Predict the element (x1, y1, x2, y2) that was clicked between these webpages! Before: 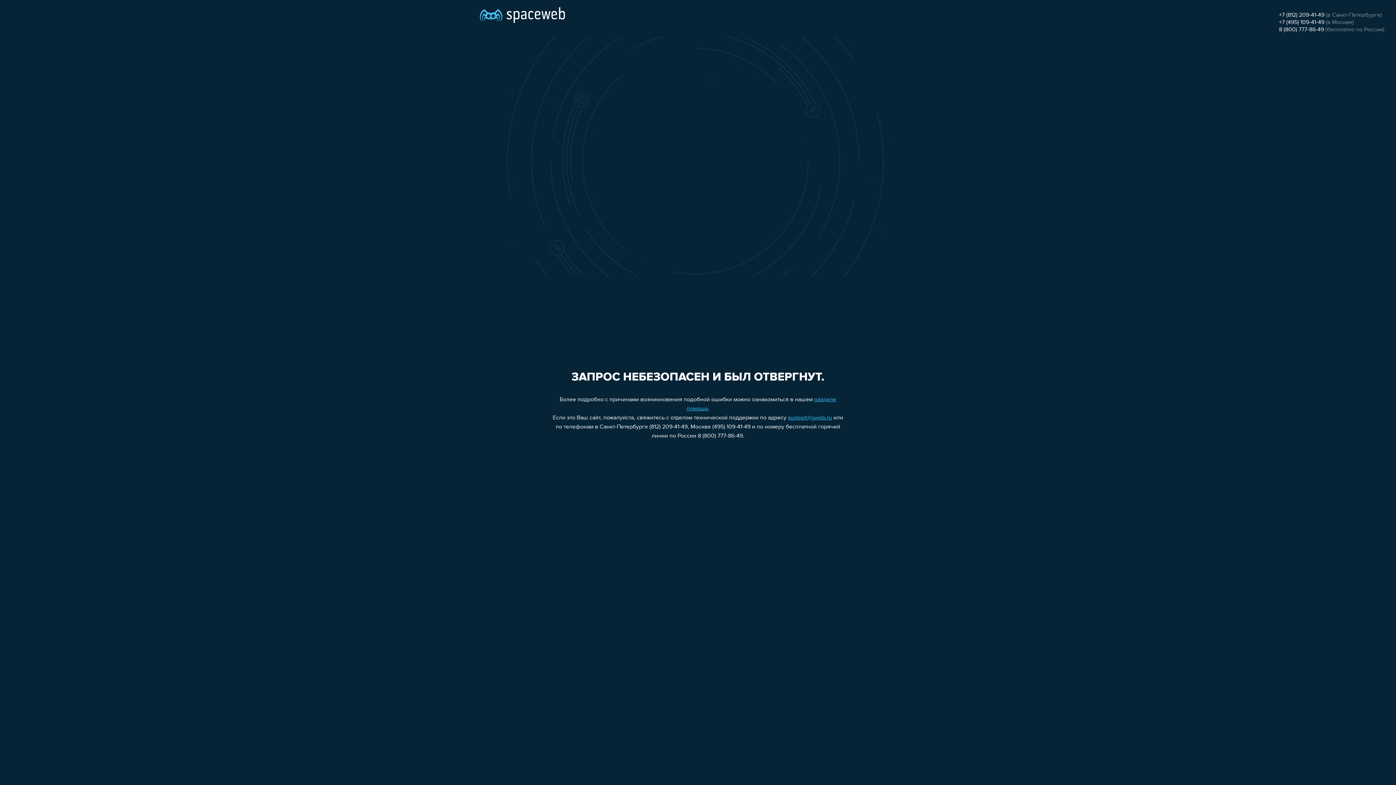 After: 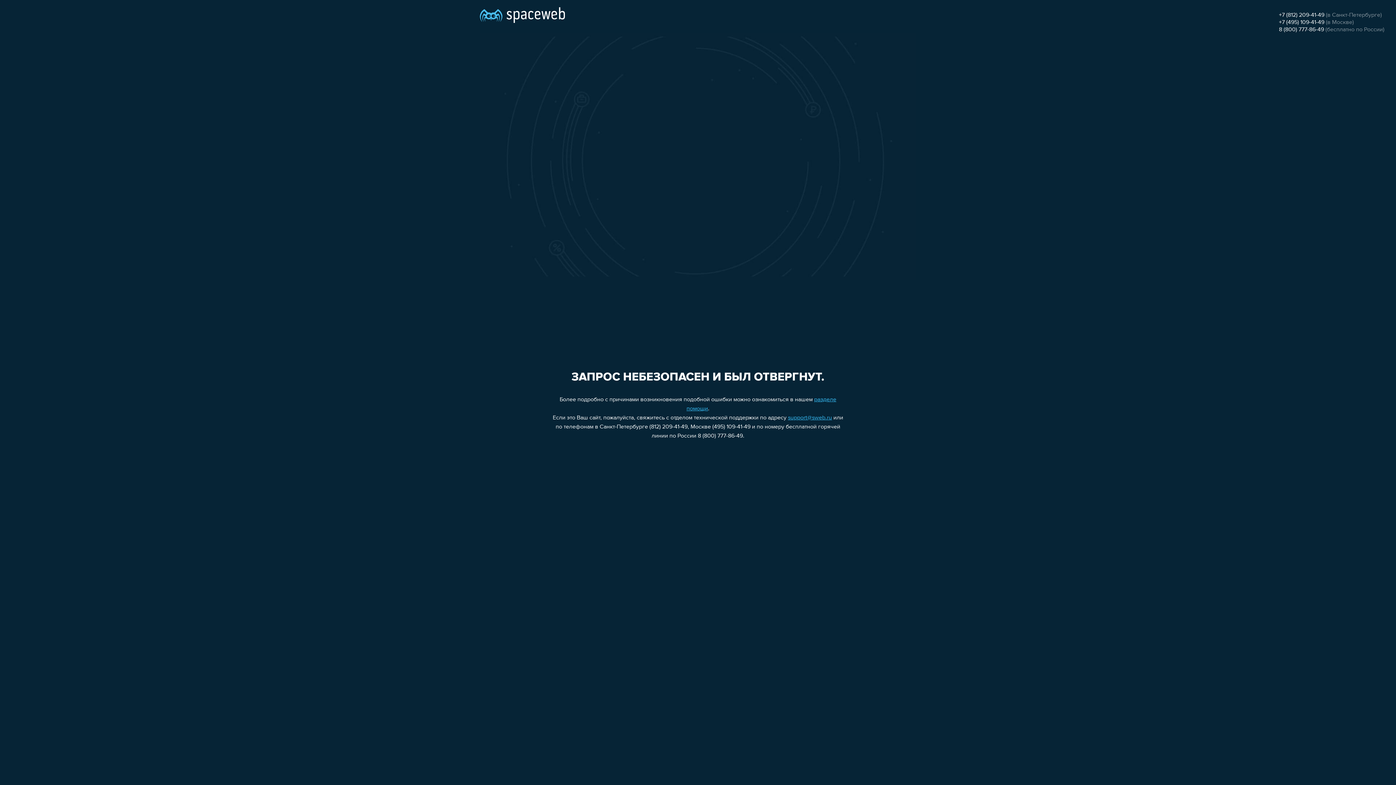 Action: bbox: (1279, 19, 1324, 25) label: +7 (495) 109-41-49